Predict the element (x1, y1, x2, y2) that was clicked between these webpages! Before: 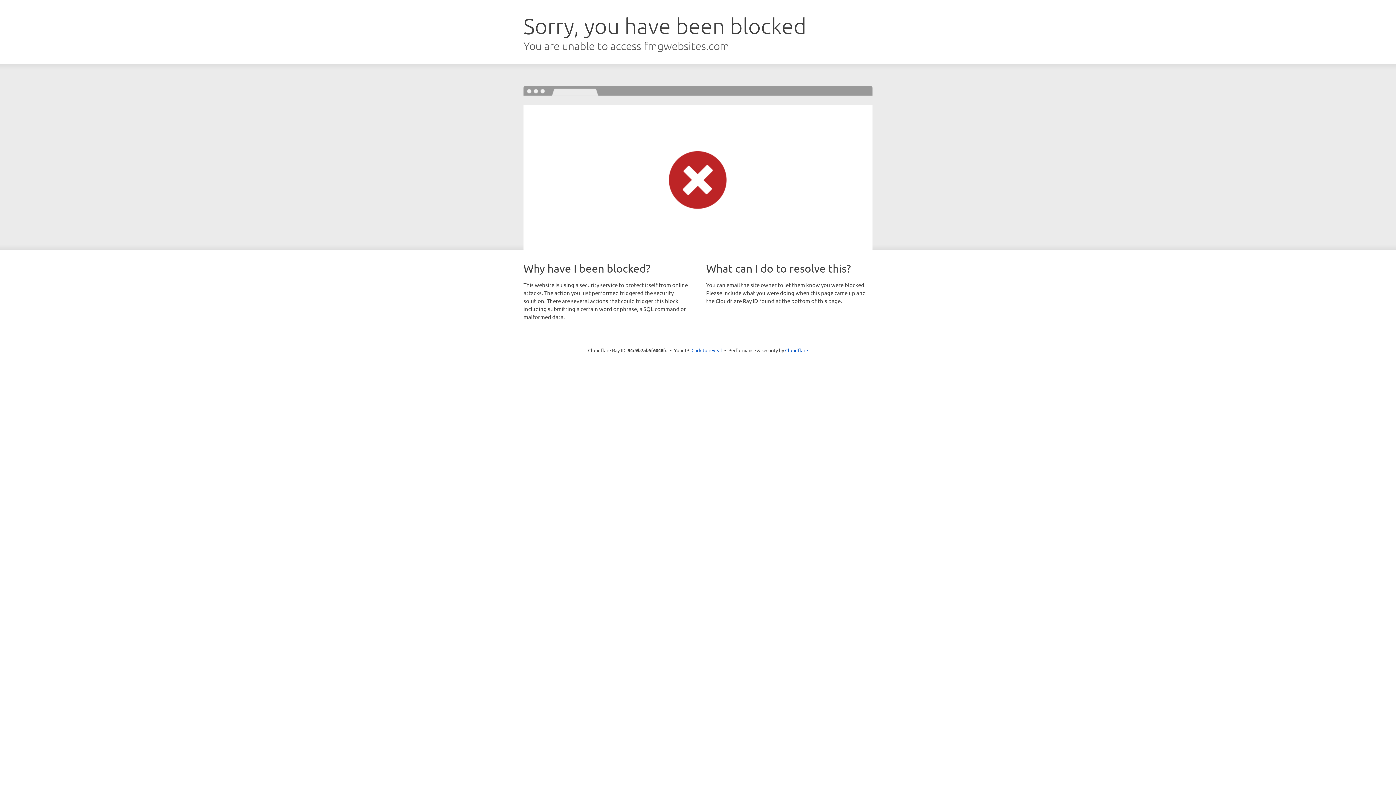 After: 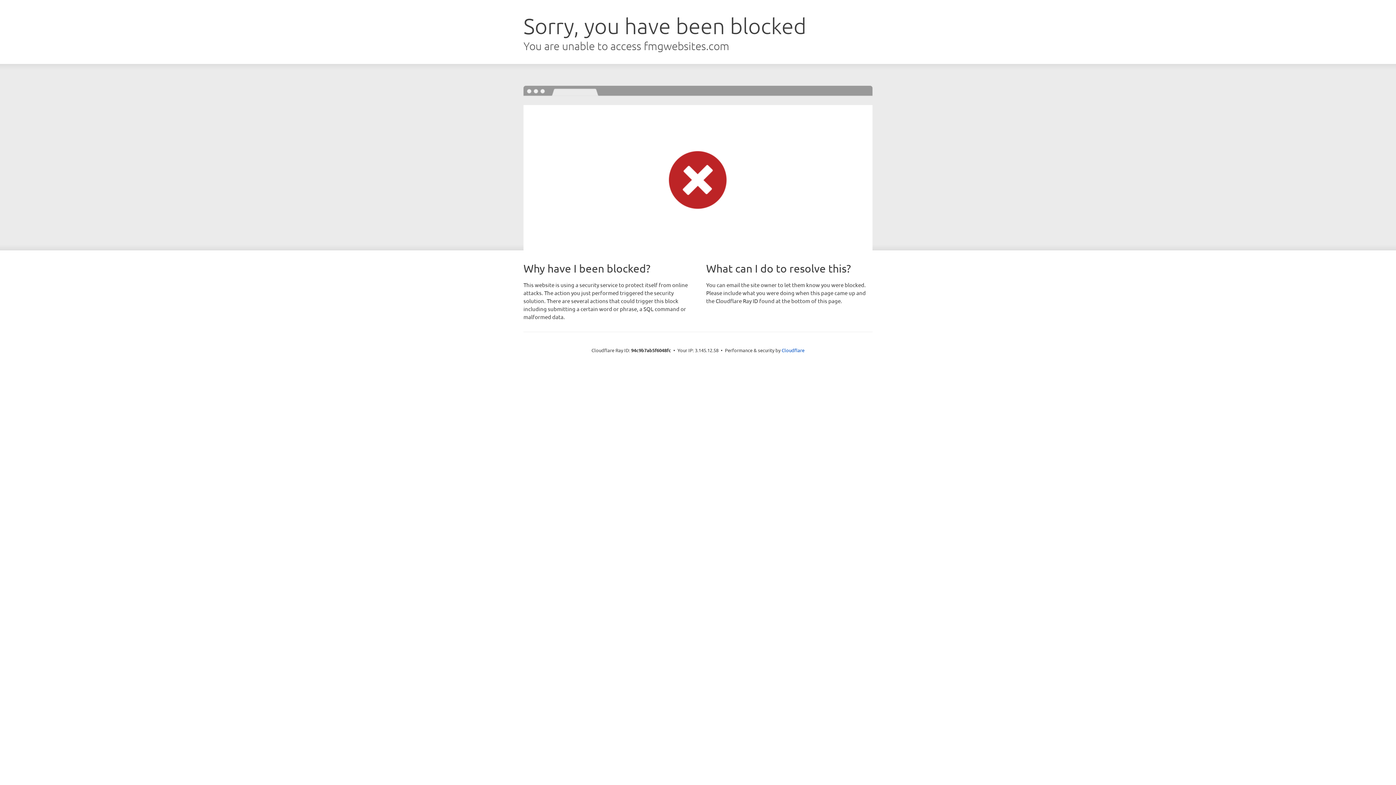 Action: label: Click to reveal bbox: (691, 346, 722, 353)